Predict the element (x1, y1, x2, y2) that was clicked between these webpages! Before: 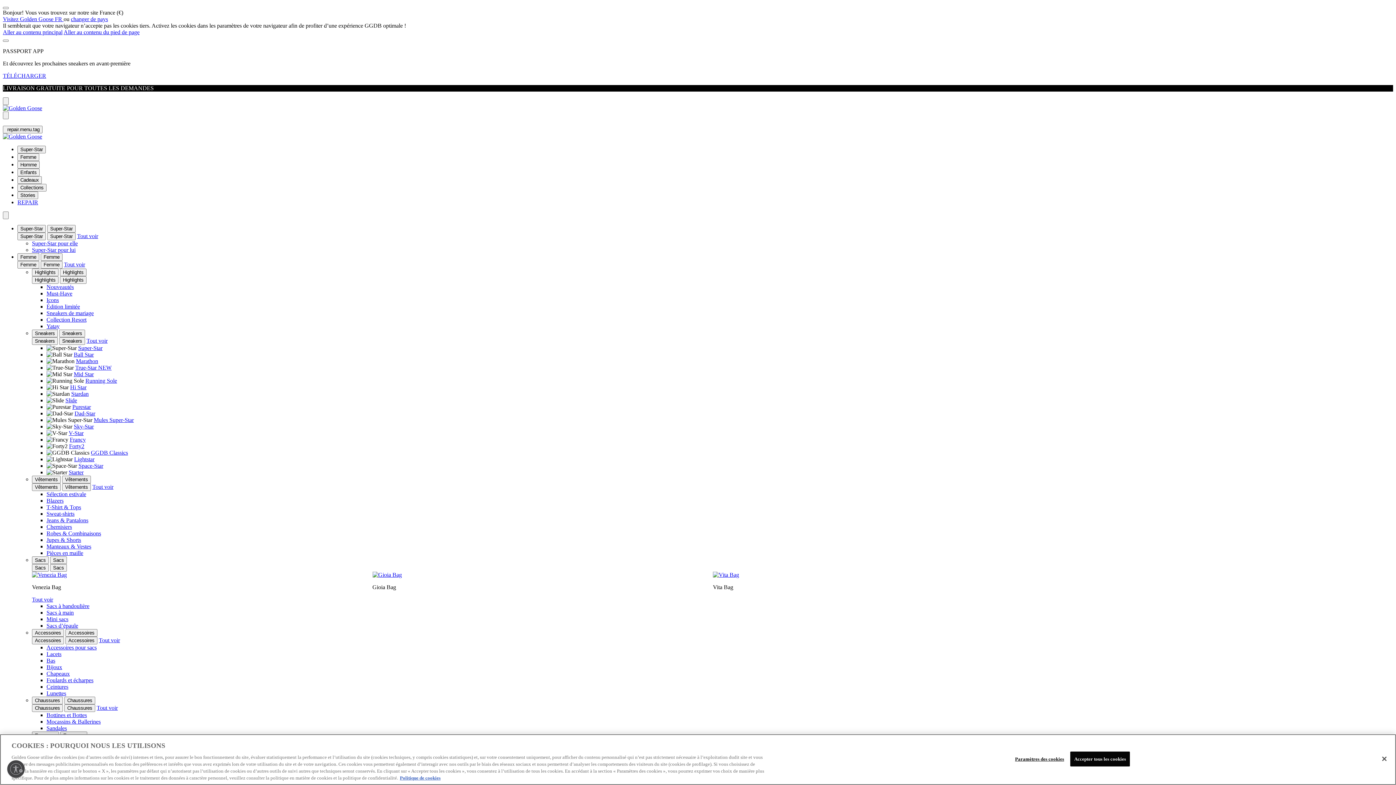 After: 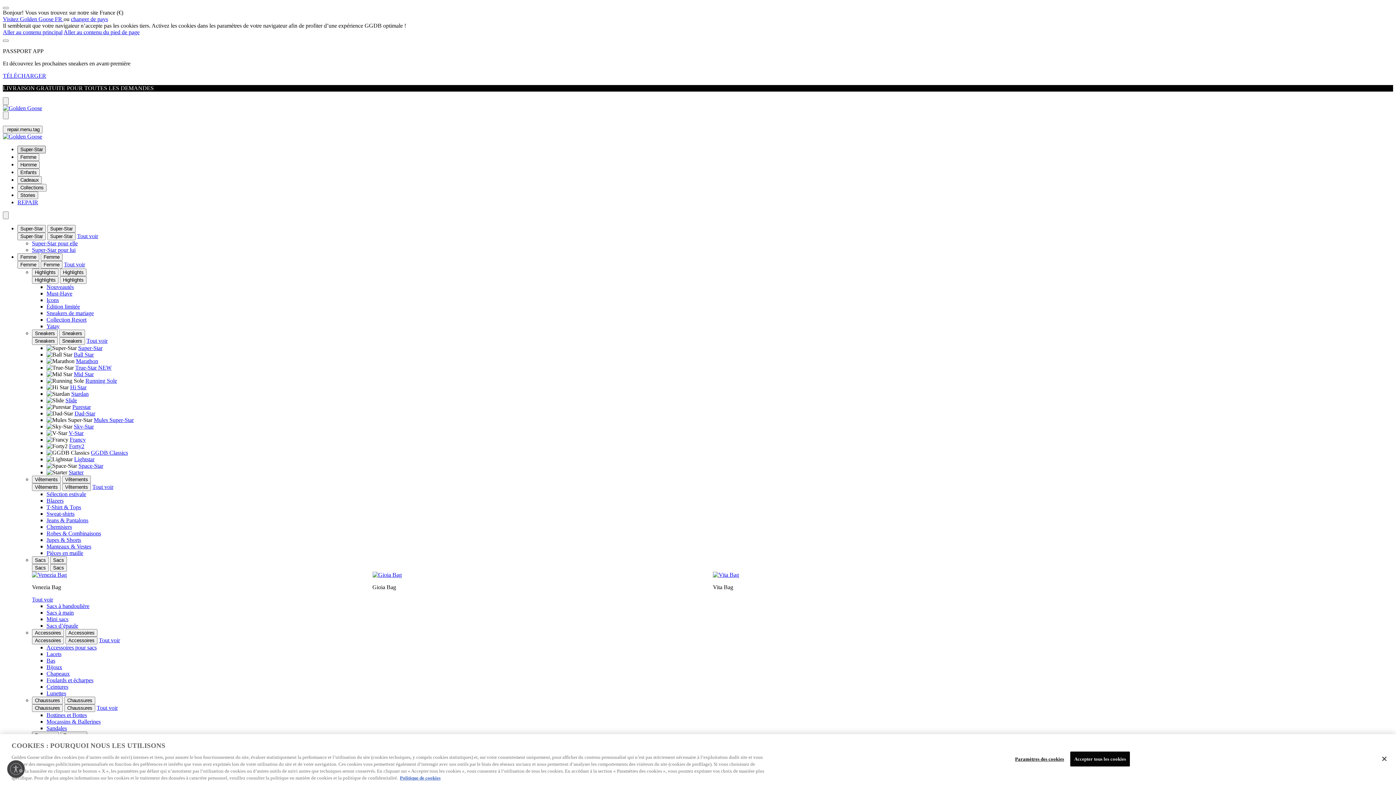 Action: bbox: (17, 145, 45, 153) label: Super-Star